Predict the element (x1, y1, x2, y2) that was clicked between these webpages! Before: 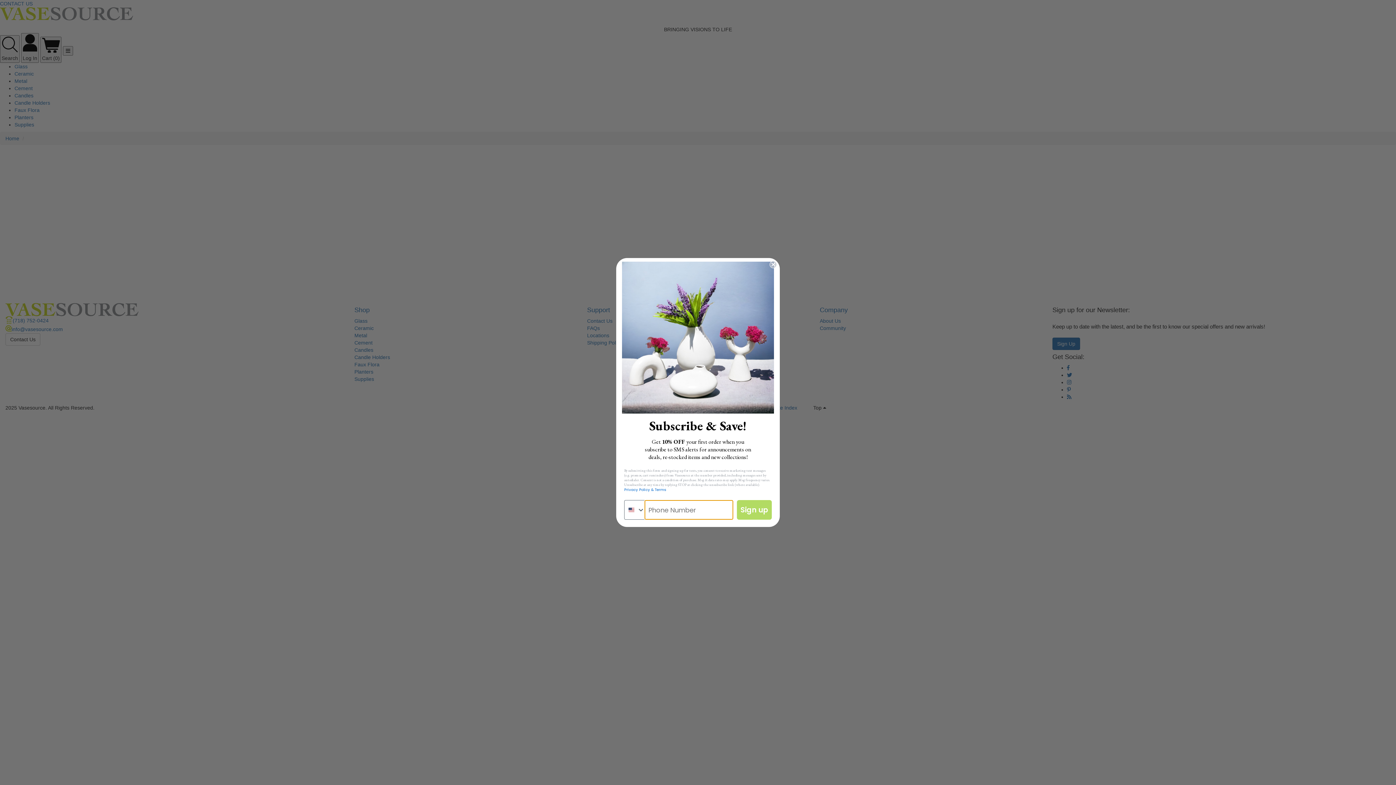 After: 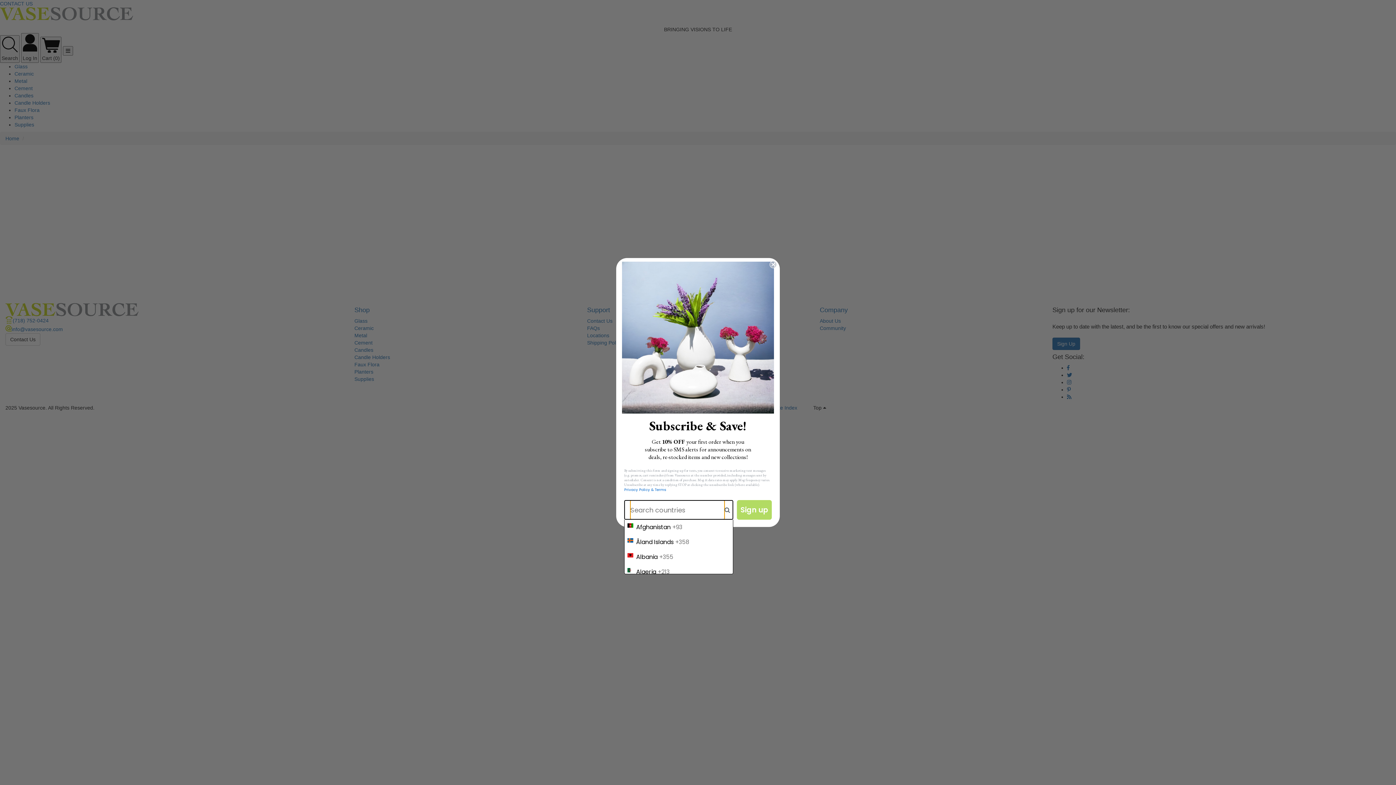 Action: bbox: (624, 500, 644, 519) label: Search Countries